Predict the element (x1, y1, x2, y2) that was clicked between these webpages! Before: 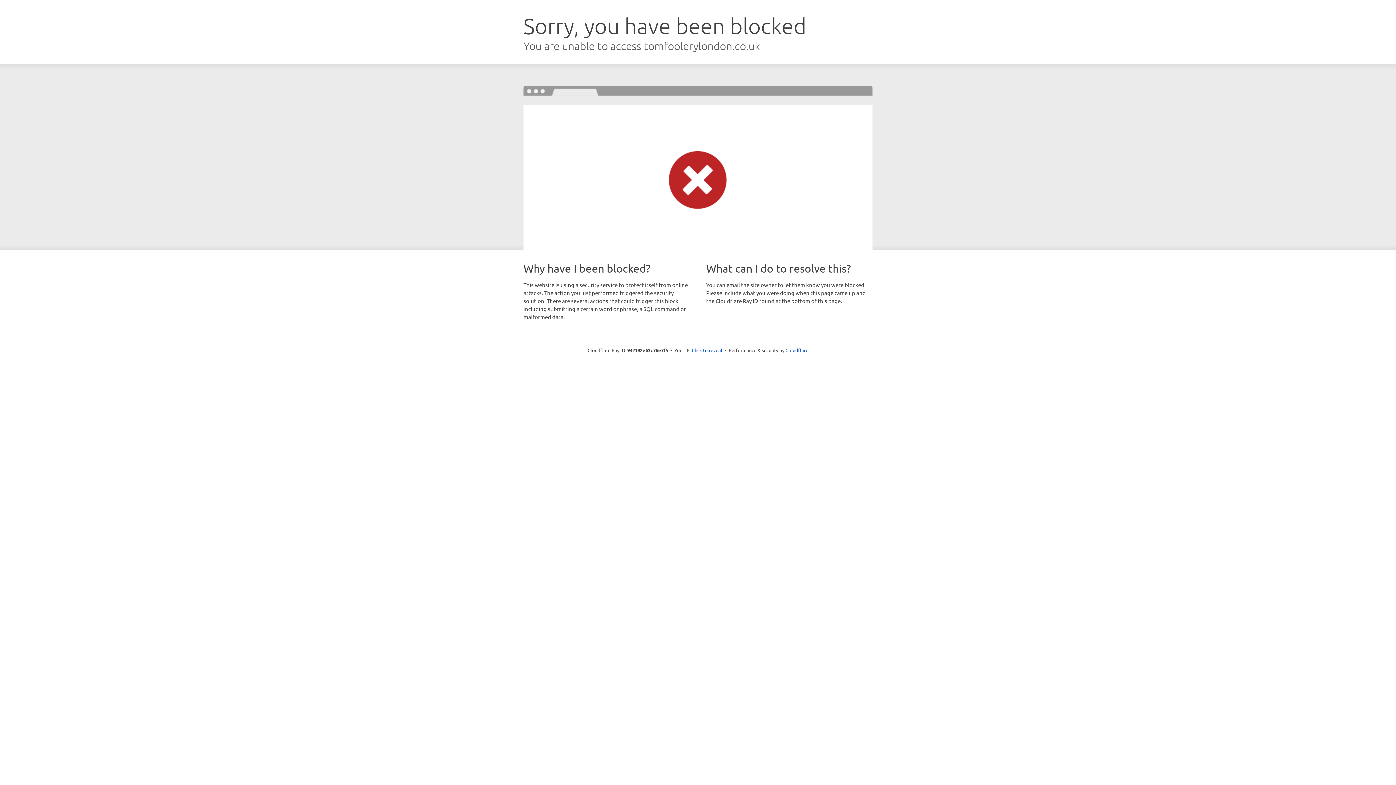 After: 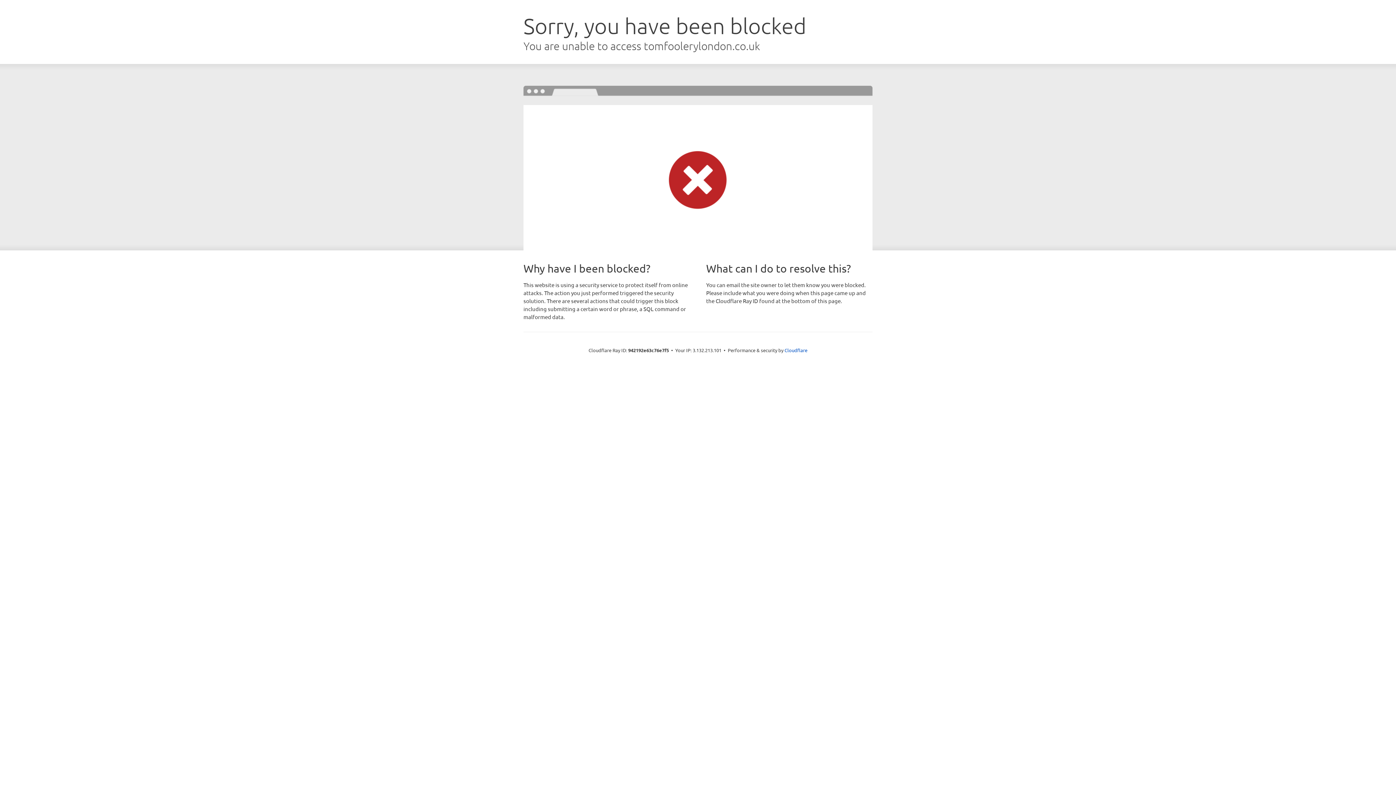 Action: bbox: (692, 346, 722, 353) label: Click to reveal